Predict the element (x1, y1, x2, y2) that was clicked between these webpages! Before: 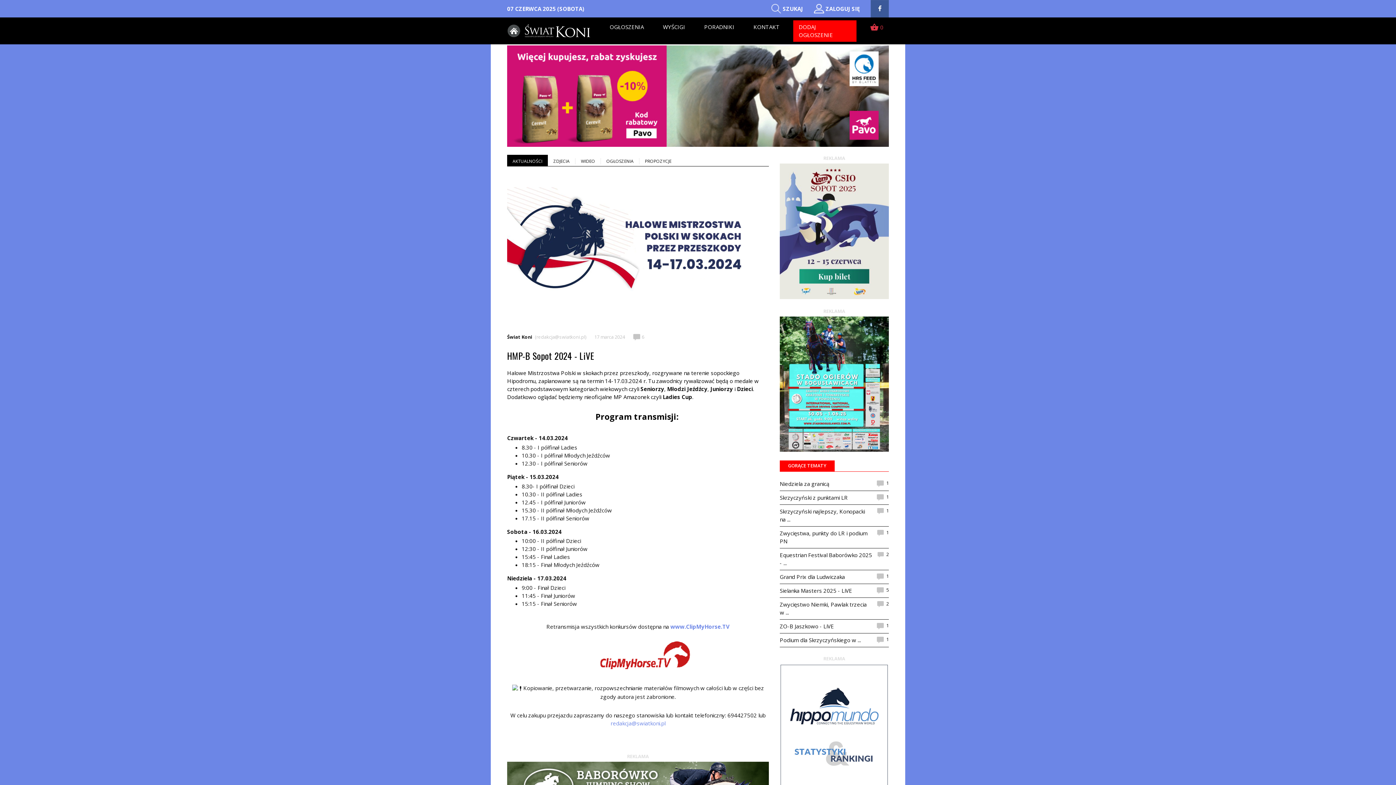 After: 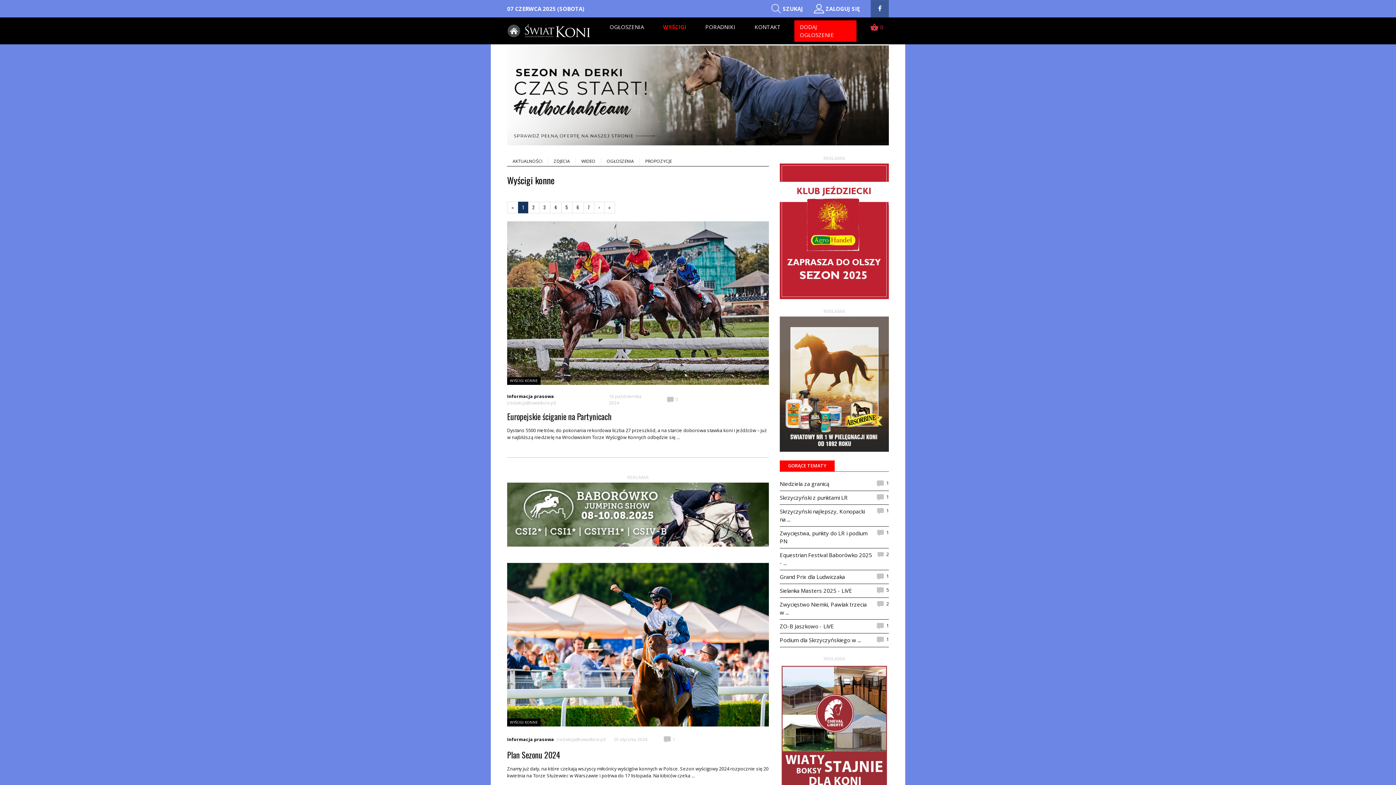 Action: bbox: (657, 20, 690, 33) label: WYŚCIGI